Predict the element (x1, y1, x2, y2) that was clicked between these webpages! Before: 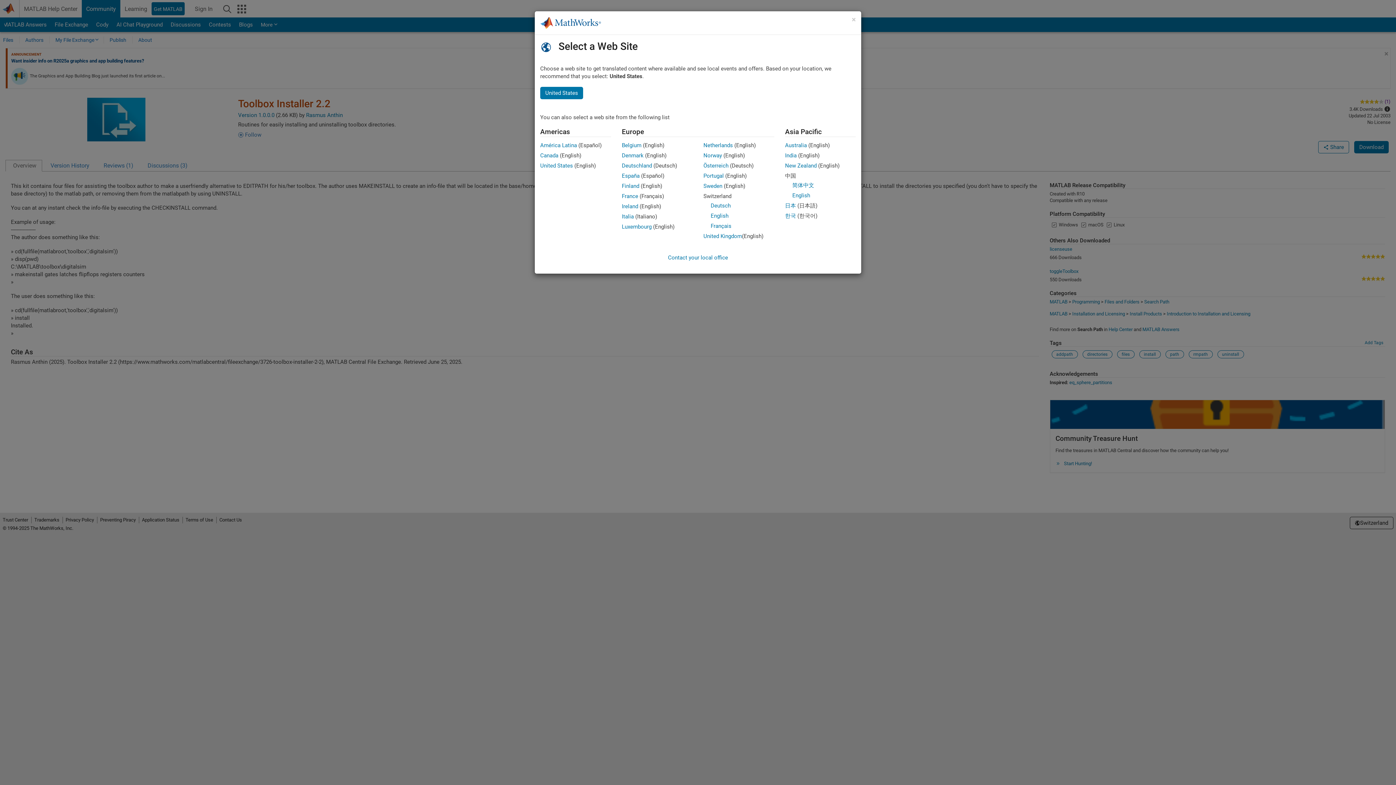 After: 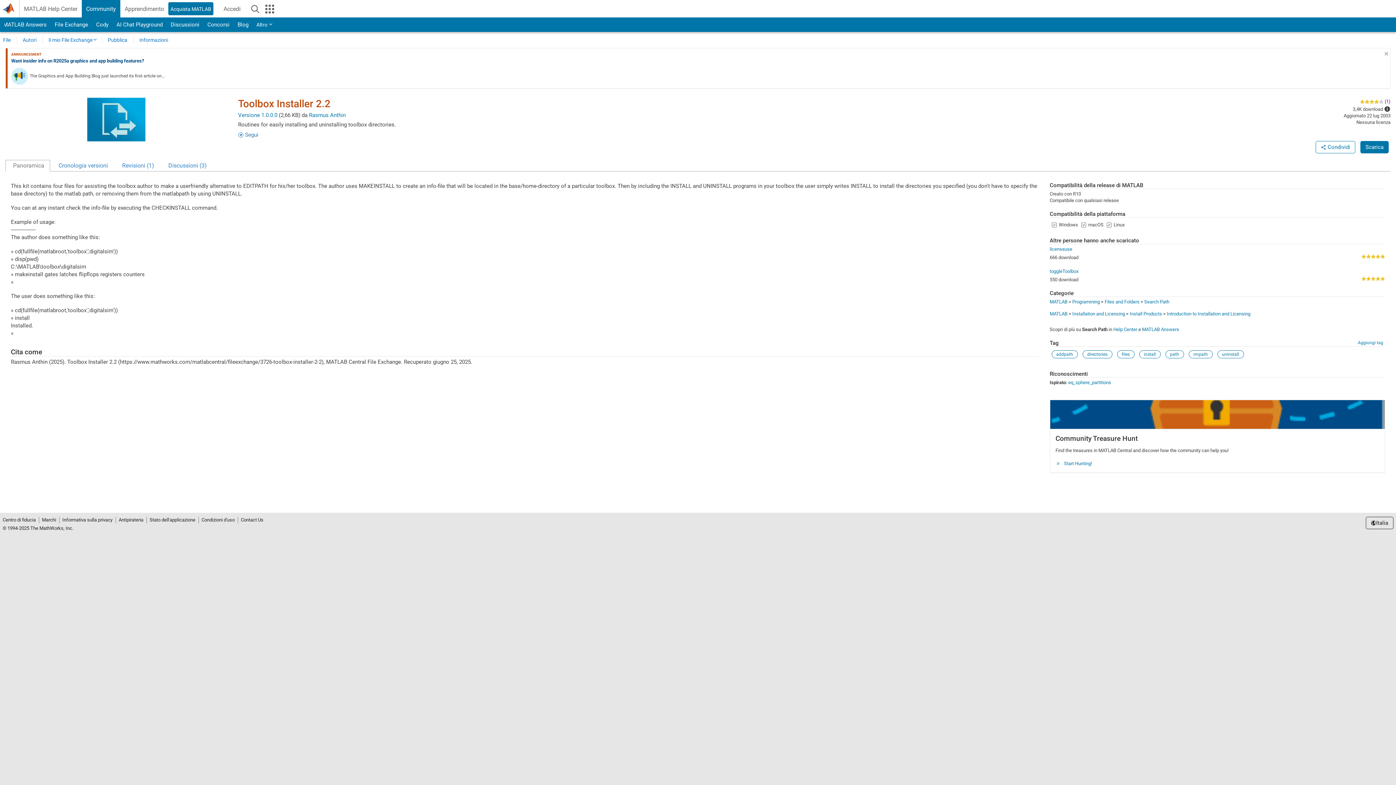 Action: bbox: (622, 213, 634, 220) label: Italia